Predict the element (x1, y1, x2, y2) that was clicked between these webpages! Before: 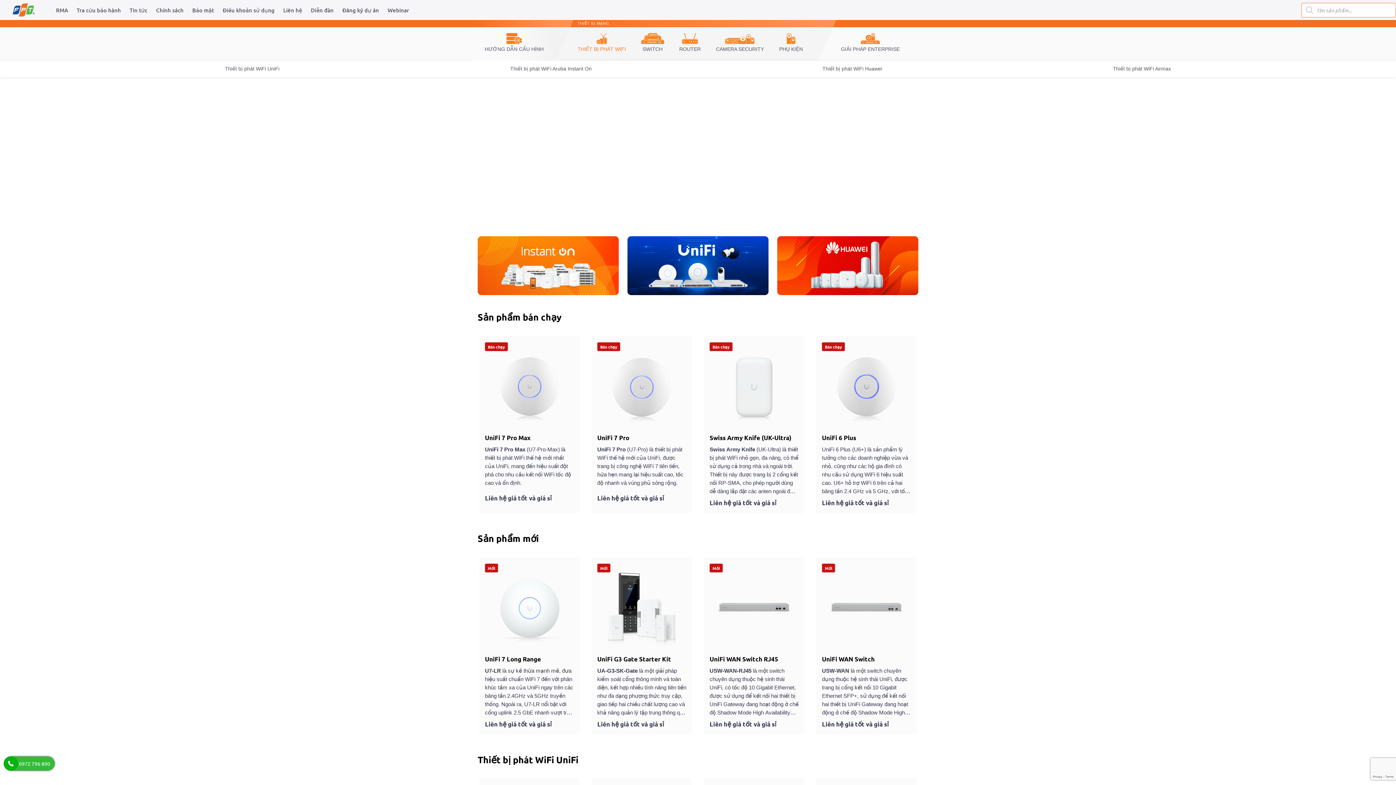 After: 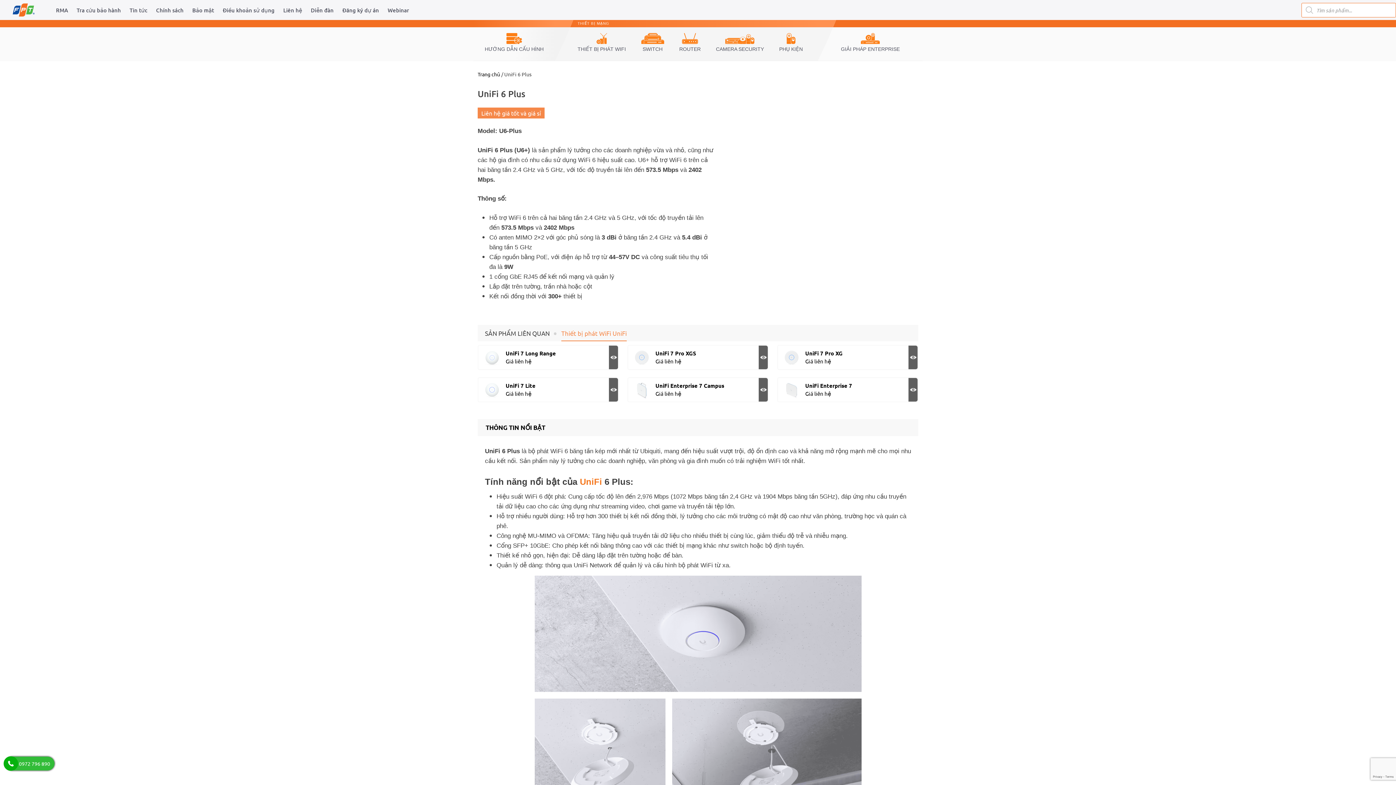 Action: label: Bán chạy
UniFi 6 Plus

UniFi 6 Plus (U6+) là sản phẩm lý tưởng cho các doanh nghiệp vừa và nhỏ, cũng như các hộ gia đình có nhu cầu sử dụng WiFi 6 hiệu suất cao. U6+ hỗ trợ WiFi 6 trên cả hai băng tần 2.4 GHz và 5 GHz, với tốc độ truyền tải lên đến 573.5 Mbps và 2402 Mbps. Có thể lắp đặt trên tường, trần nhà hoặc cột. Khả năng kết nối đồng thời với 300+ thiết bị.

Liên hệ giá tốt và giá sỉ
Chi tiết bbox: (816, 335, 917, 513)